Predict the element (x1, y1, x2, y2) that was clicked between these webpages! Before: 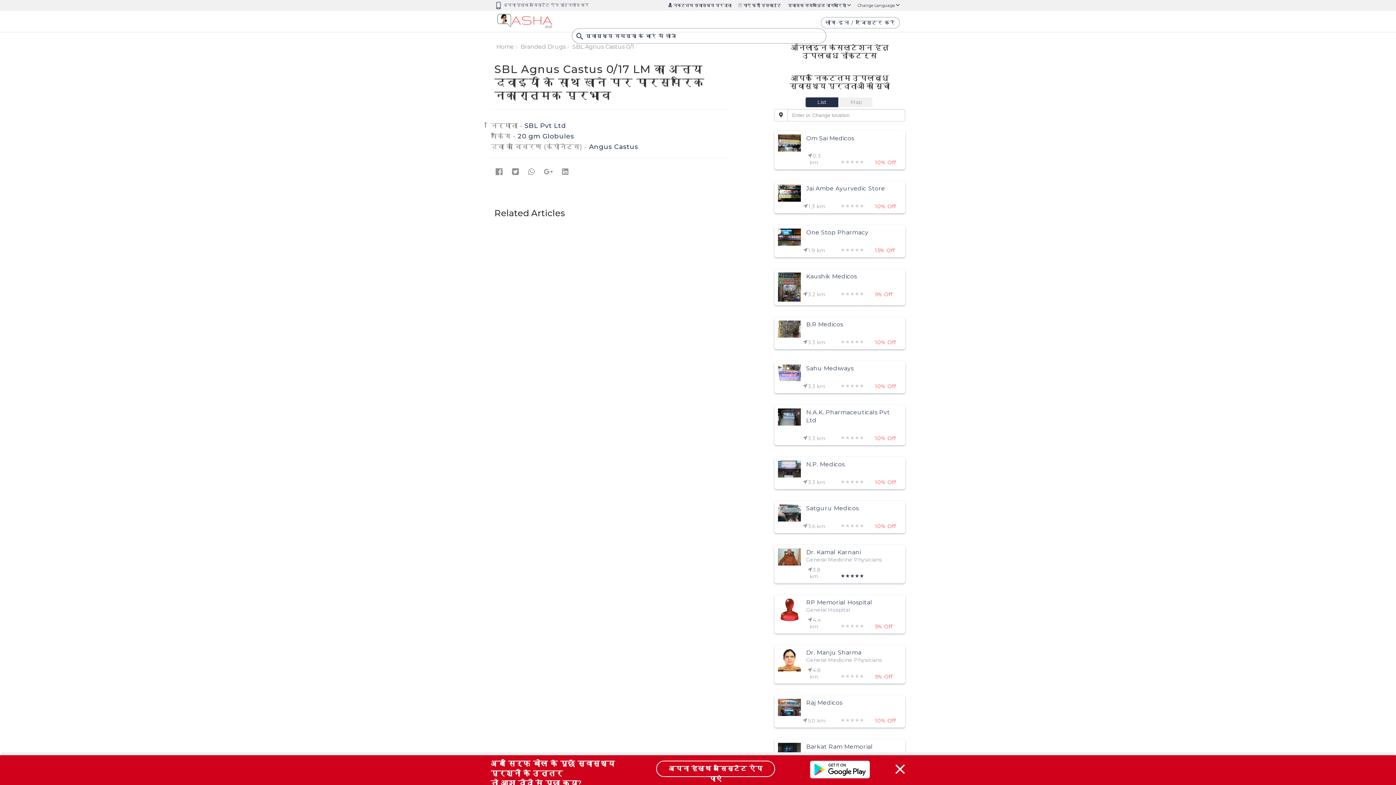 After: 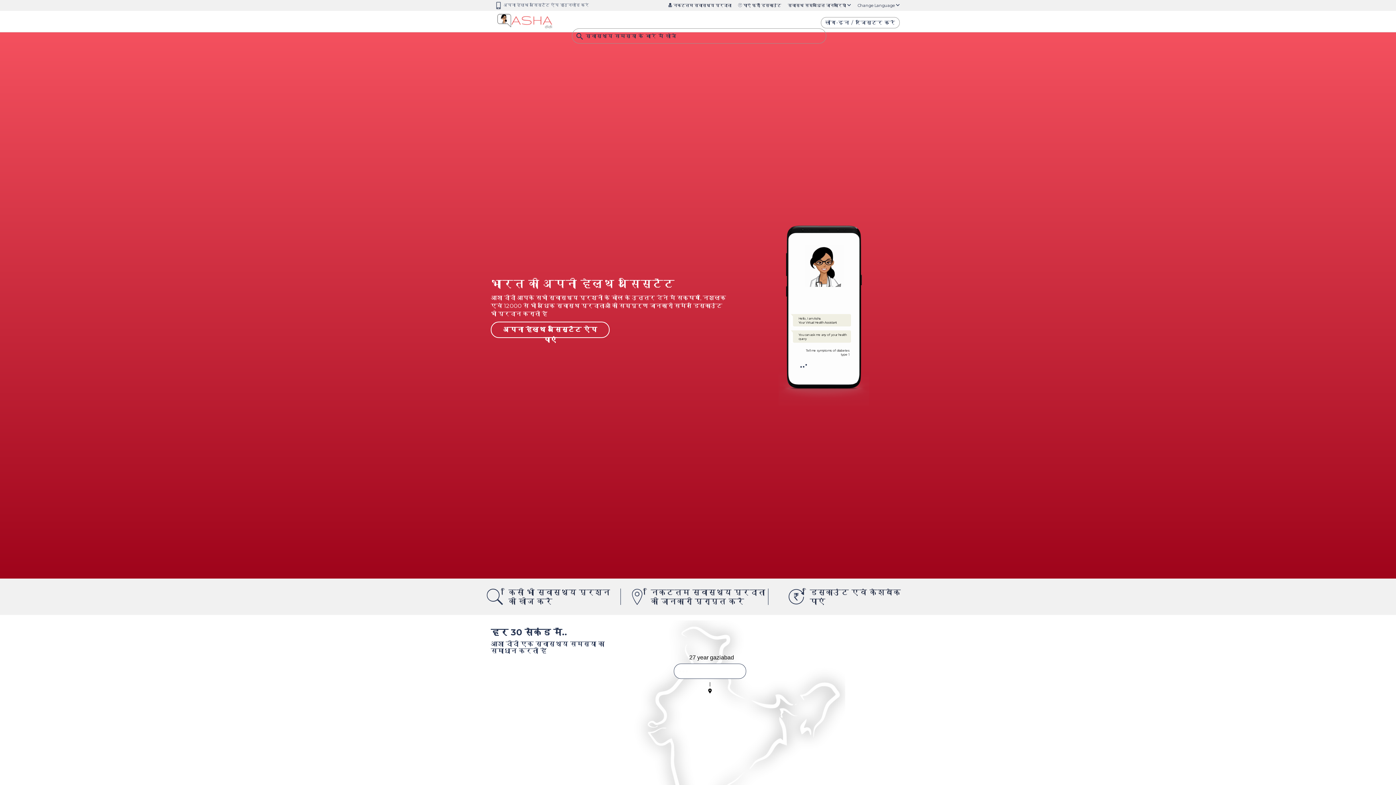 Action: label: Home bbox: (496, 43, 514, 50)